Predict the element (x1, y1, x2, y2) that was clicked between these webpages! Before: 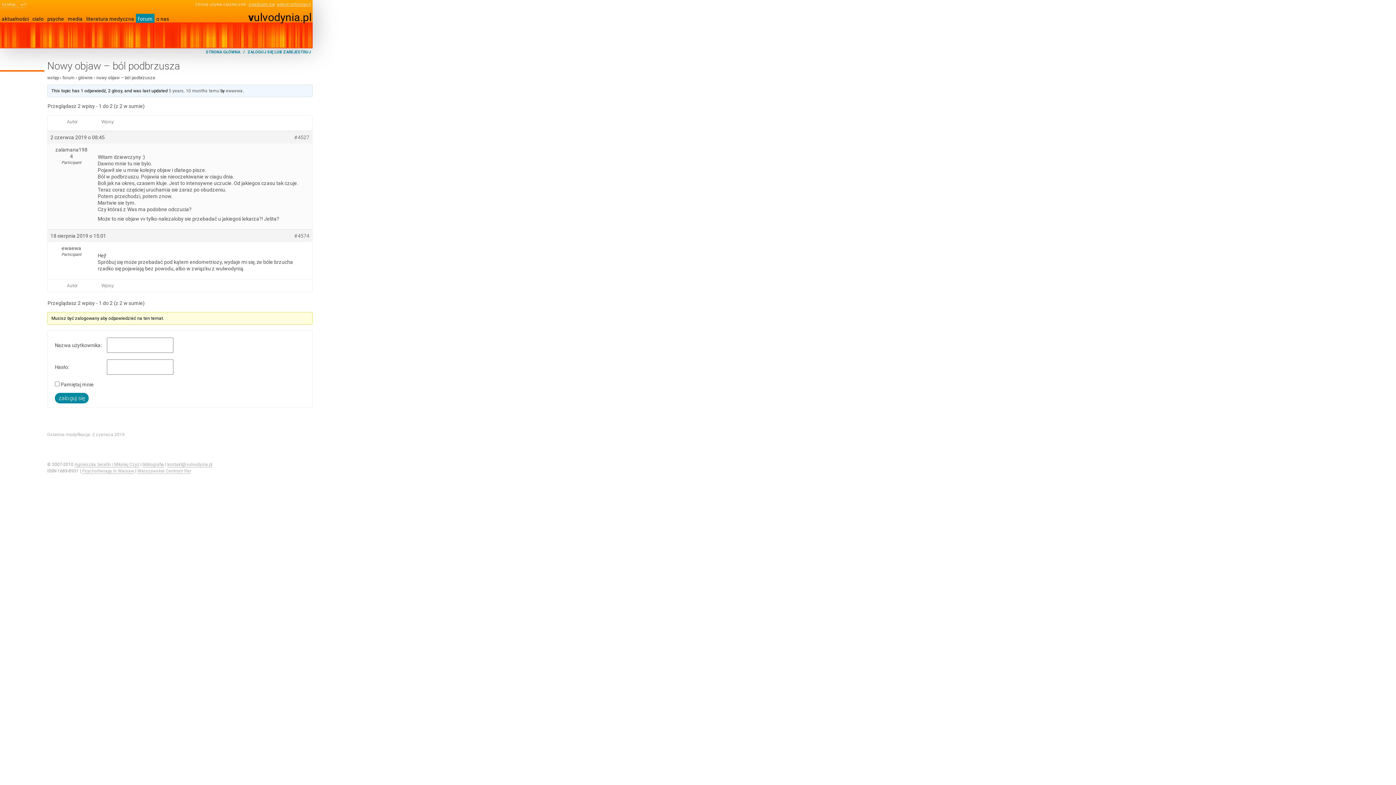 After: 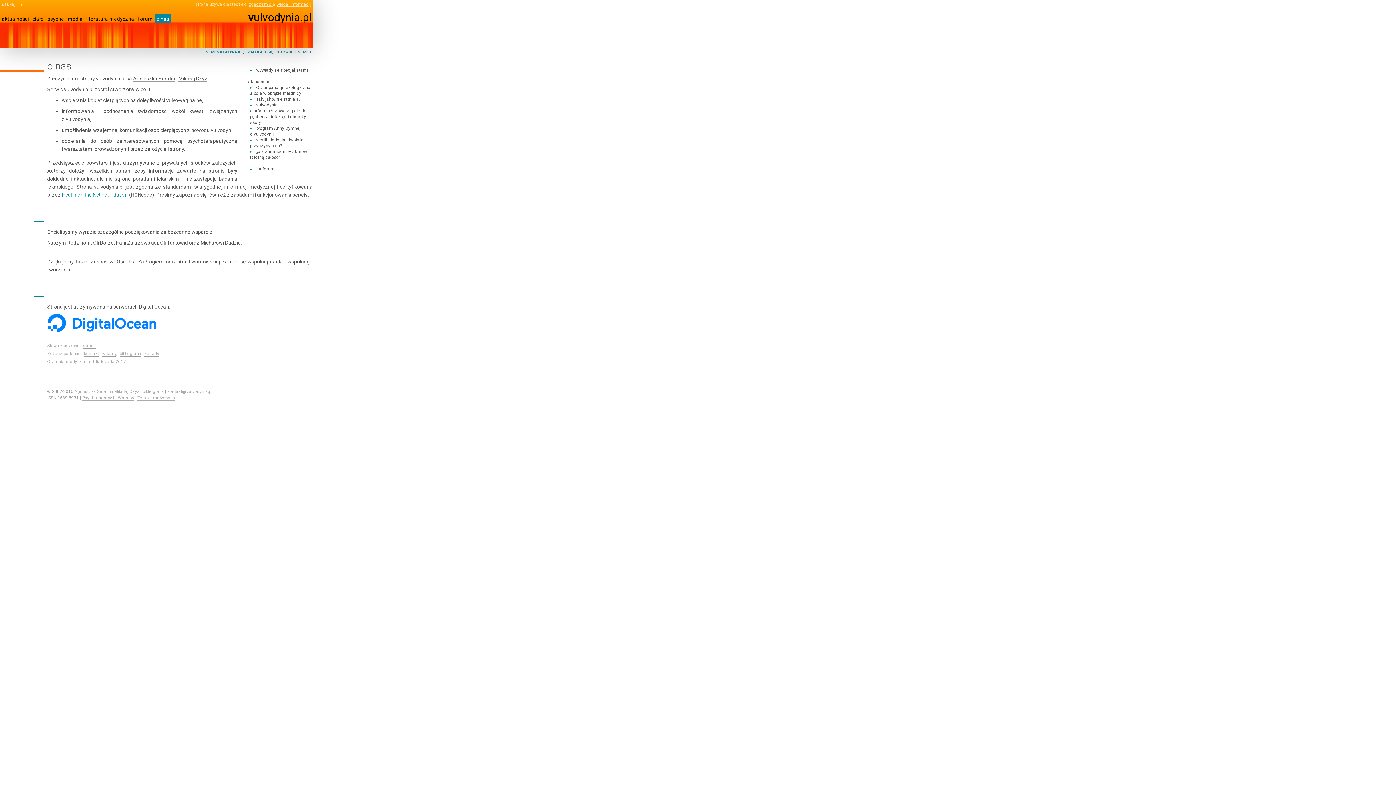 Action: bbox: (74, 462, 139, 467) label: Agnieszka Serafin i Mikołaj Czyż